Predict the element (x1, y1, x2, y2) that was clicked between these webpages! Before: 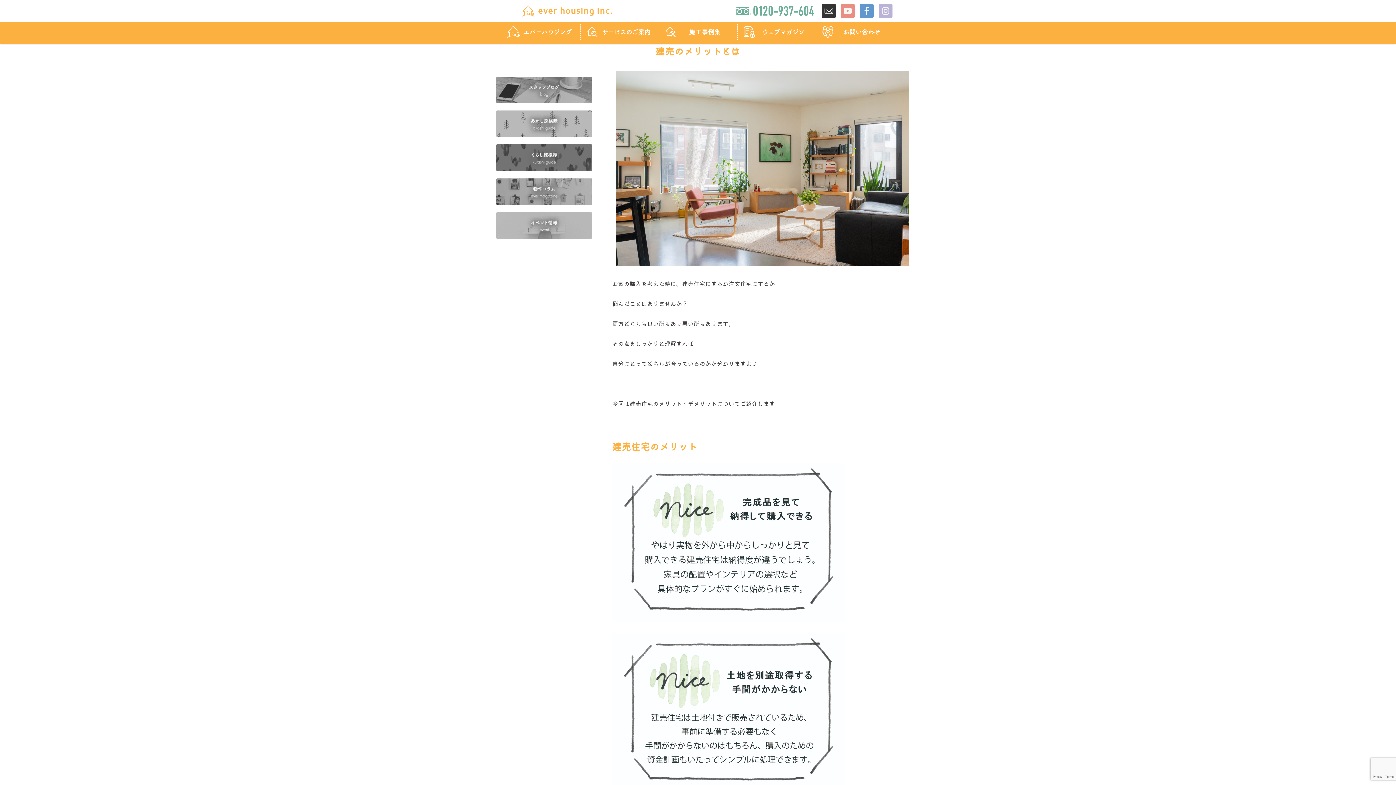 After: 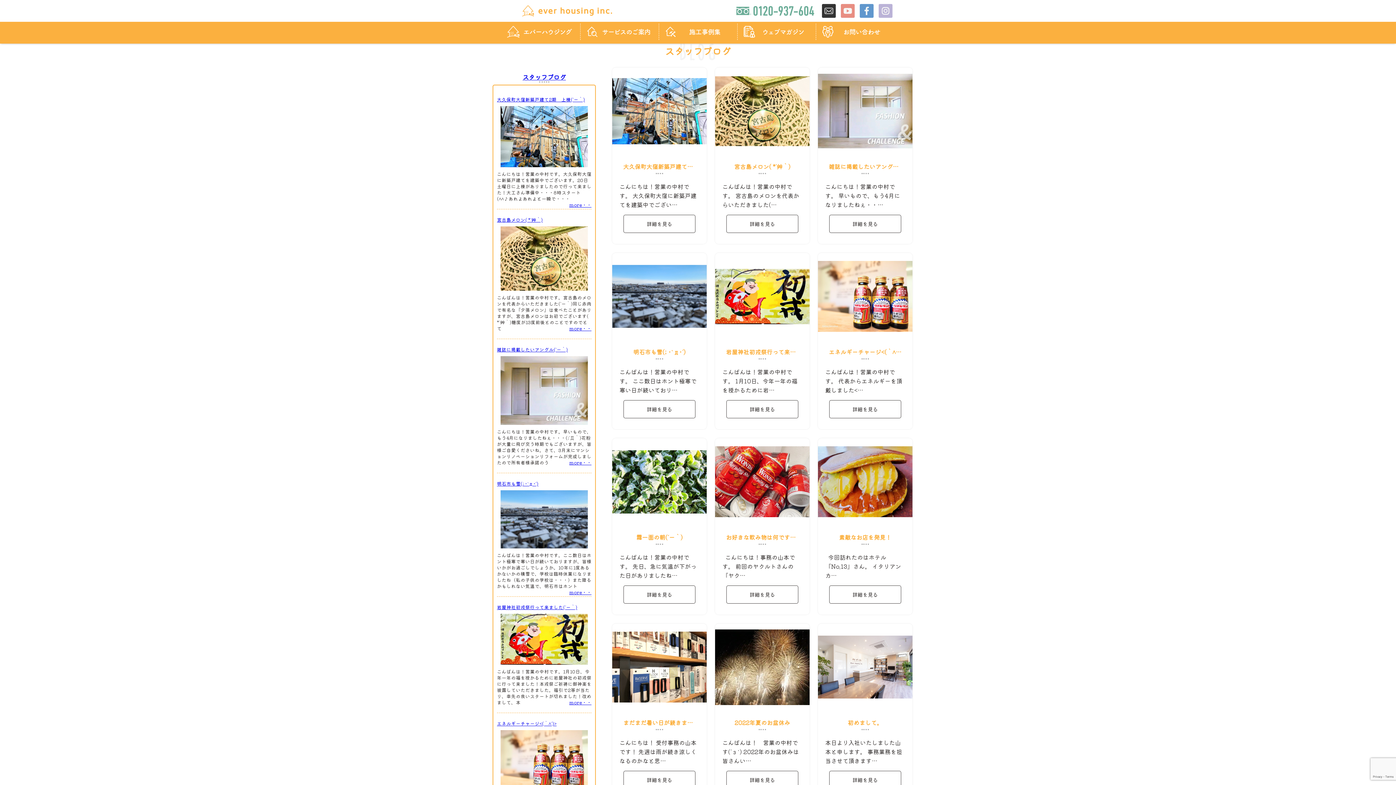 Action: bbox: (492, 72, 596, 106)